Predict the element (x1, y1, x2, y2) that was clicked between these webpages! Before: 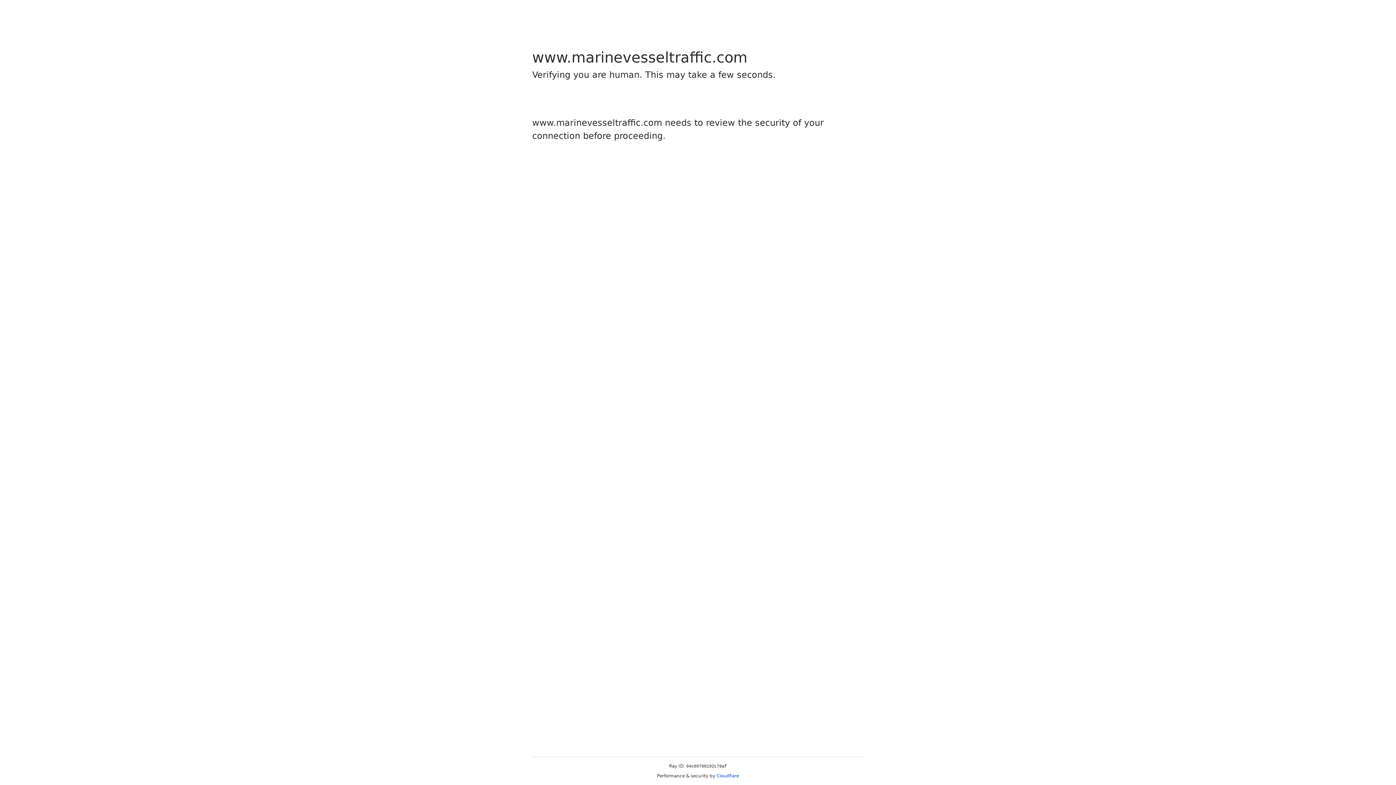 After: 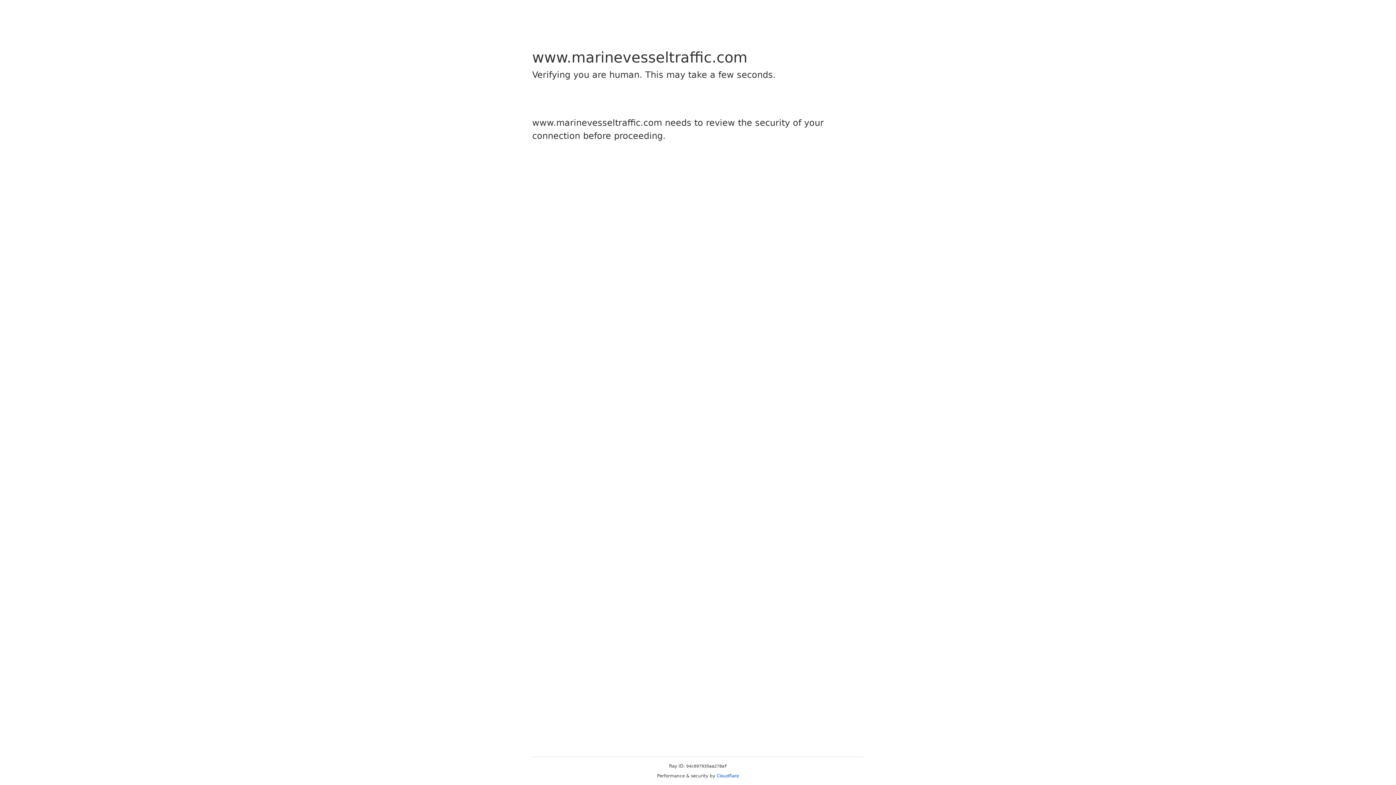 Action: label: Cloudflare bbox: (716, 773, 739, 778)